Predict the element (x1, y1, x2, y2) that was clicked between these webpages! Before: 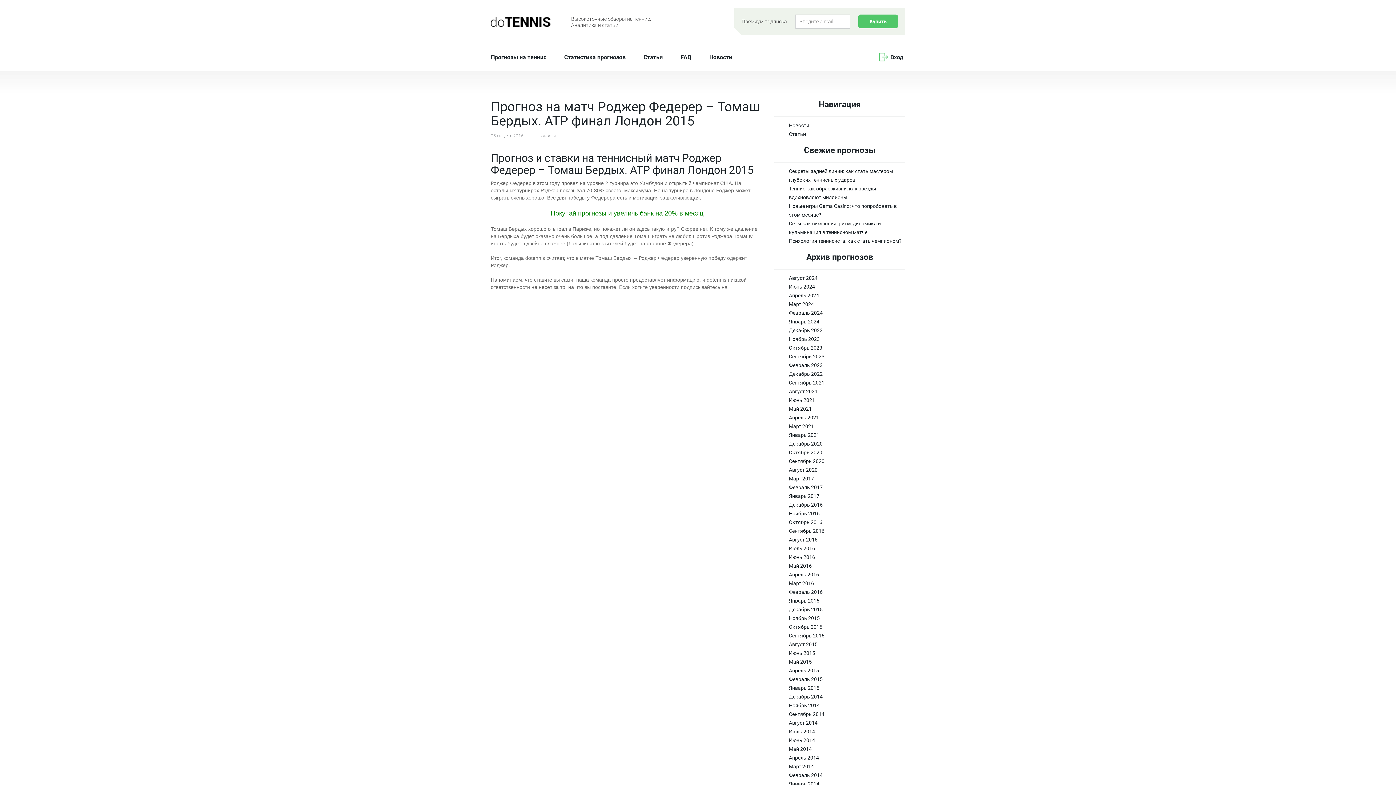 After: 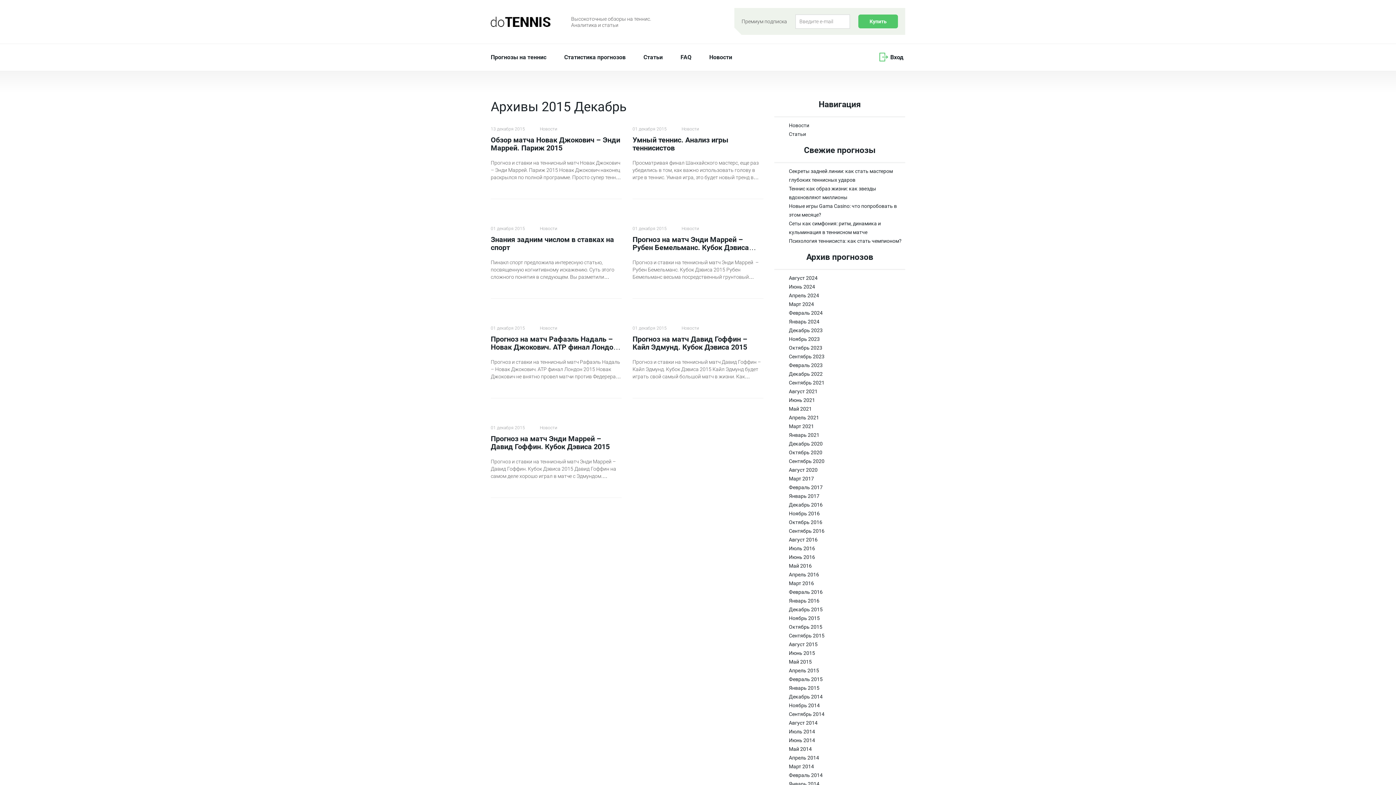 Action: bbox: (789, 606, 822, 612) label: Декабрь 2015